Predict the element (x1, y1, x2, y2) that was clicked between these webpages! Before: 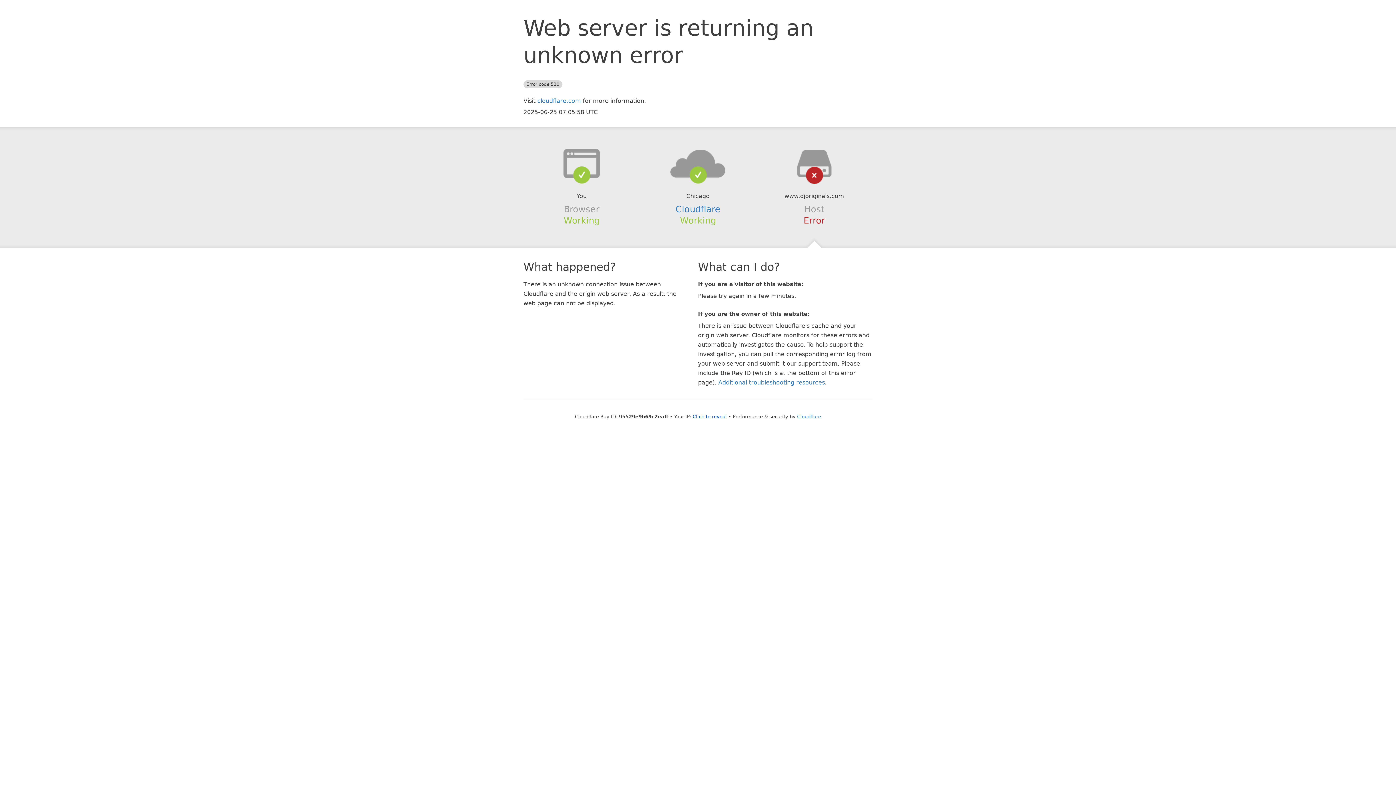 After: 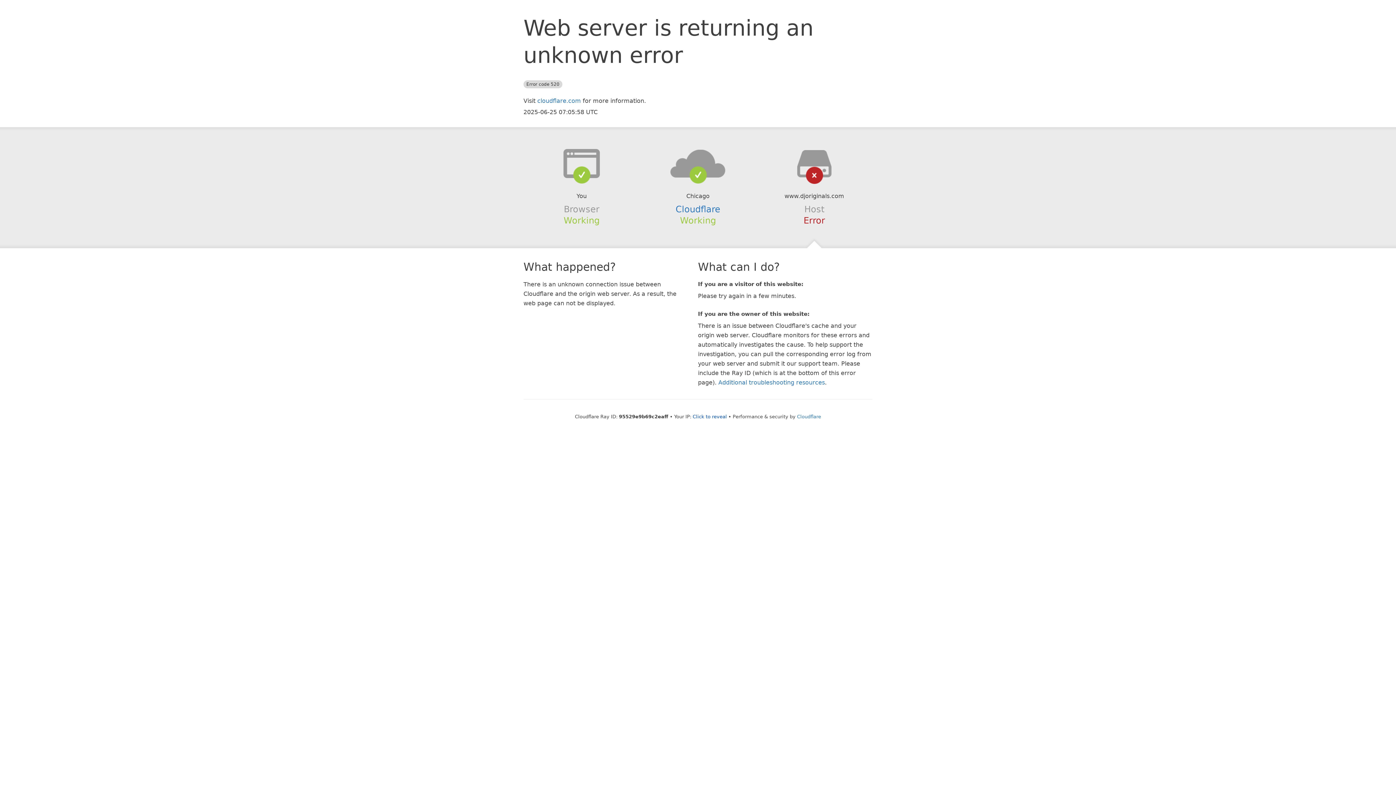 Action: bbox: (639, 148, 756, 178)